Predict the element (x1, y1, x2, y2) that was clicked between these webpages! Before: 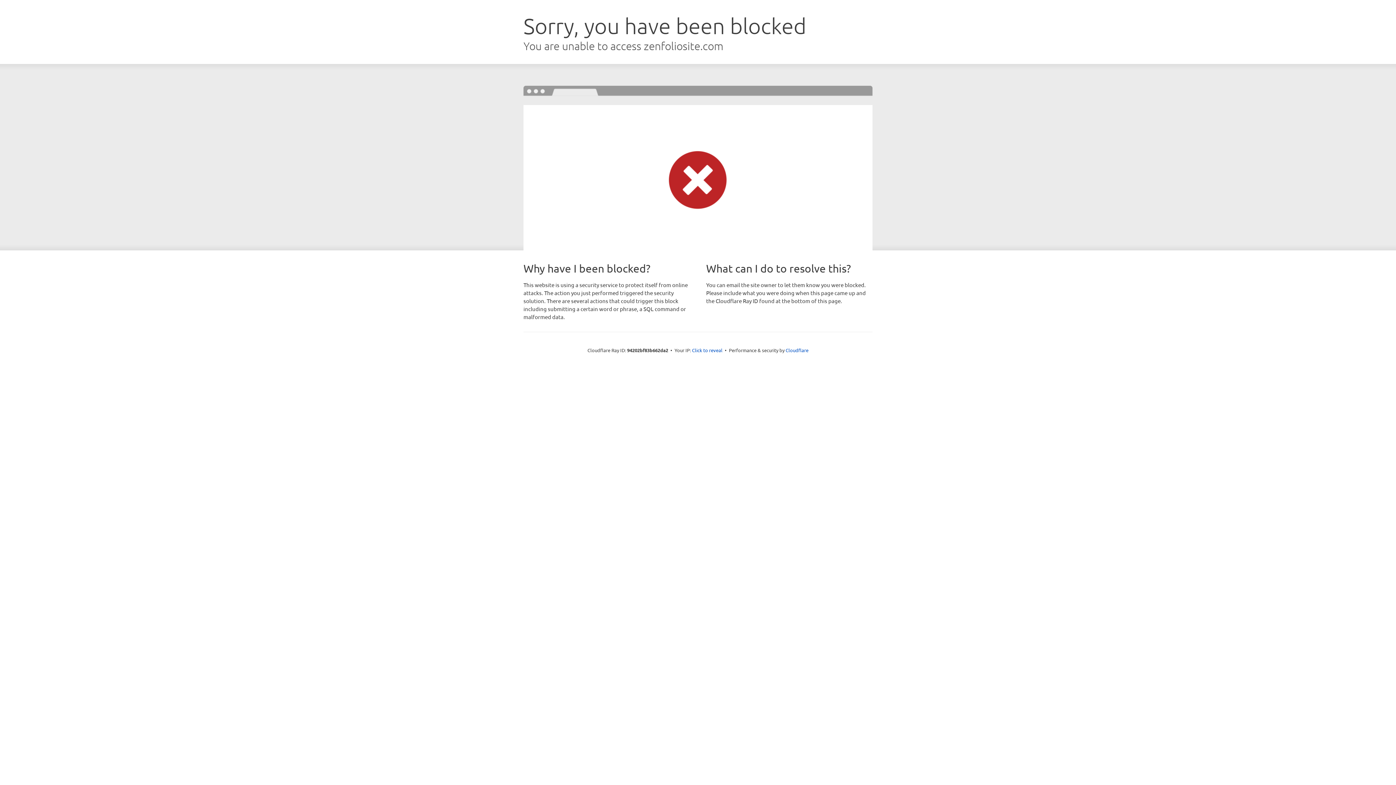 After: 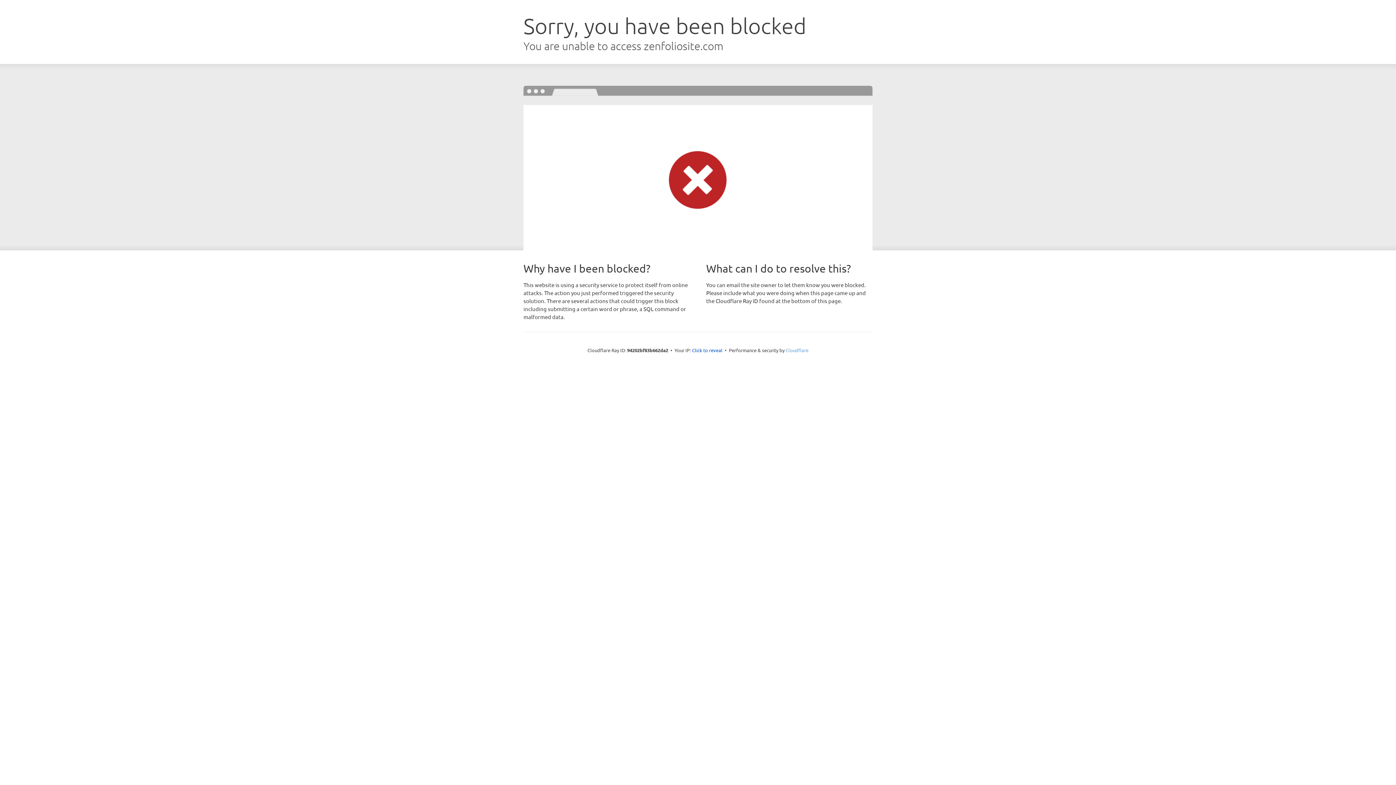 Action: label: Cloudflare bbox: (785, 347, 808, 353)